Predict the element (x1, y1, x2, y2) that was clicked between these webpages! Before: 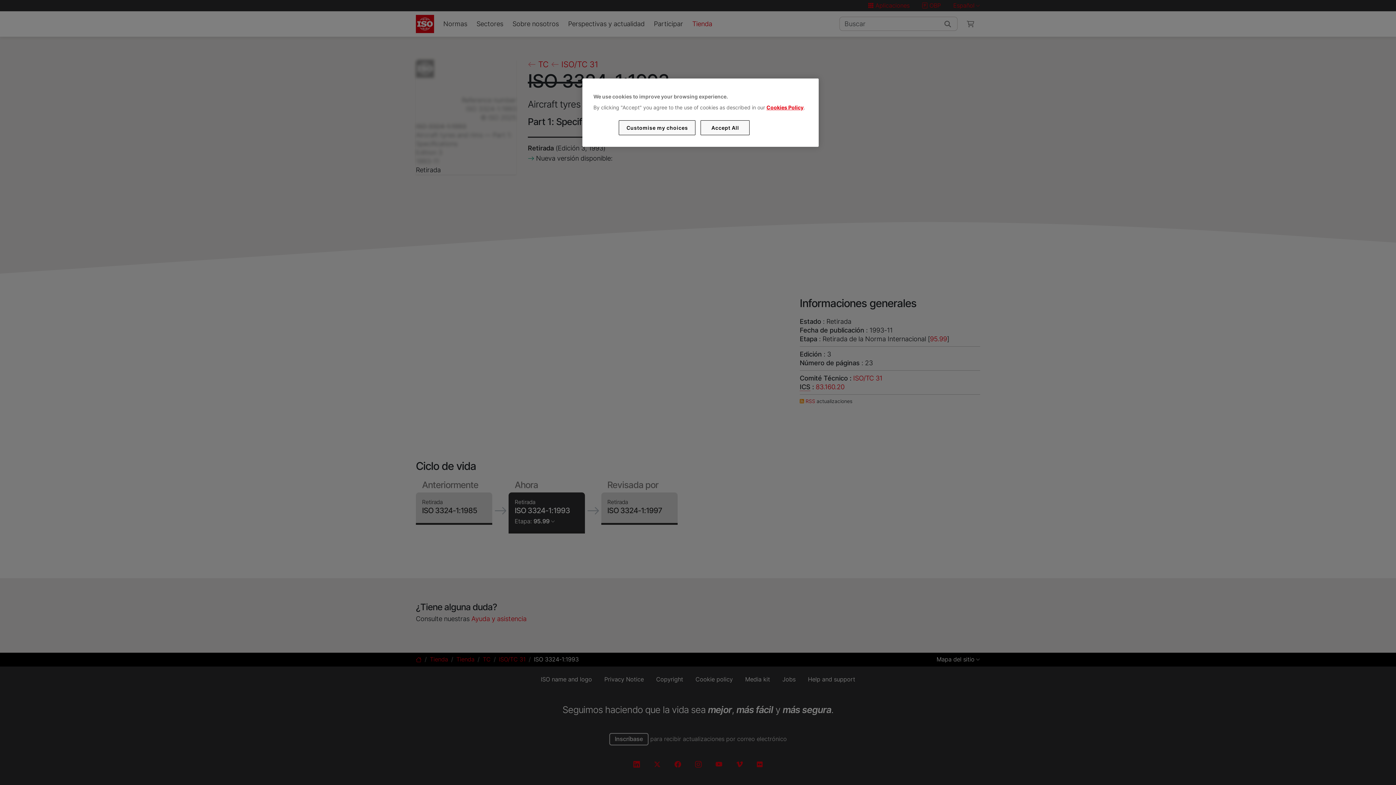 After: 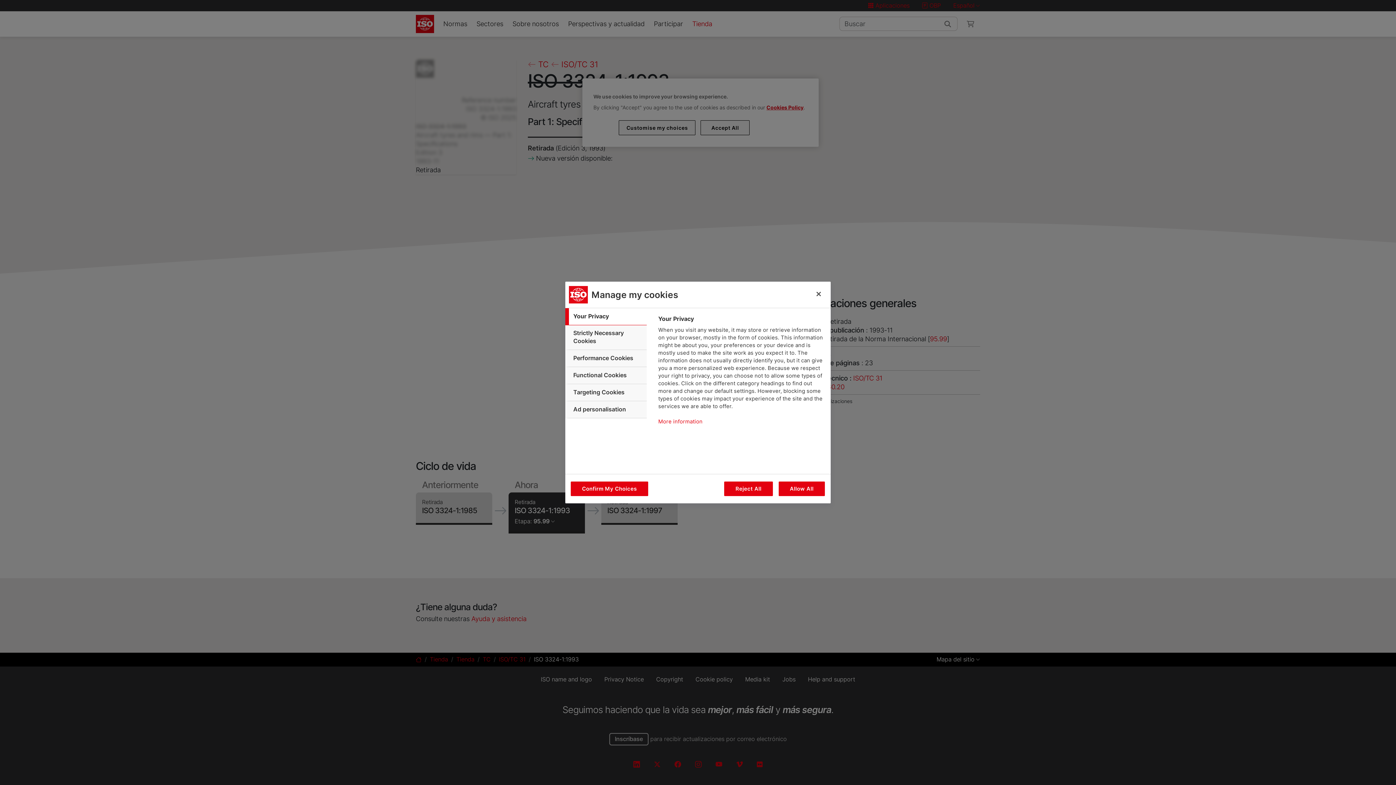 Action: label: Customise my choices bbox: (619, 120, 695, 135)